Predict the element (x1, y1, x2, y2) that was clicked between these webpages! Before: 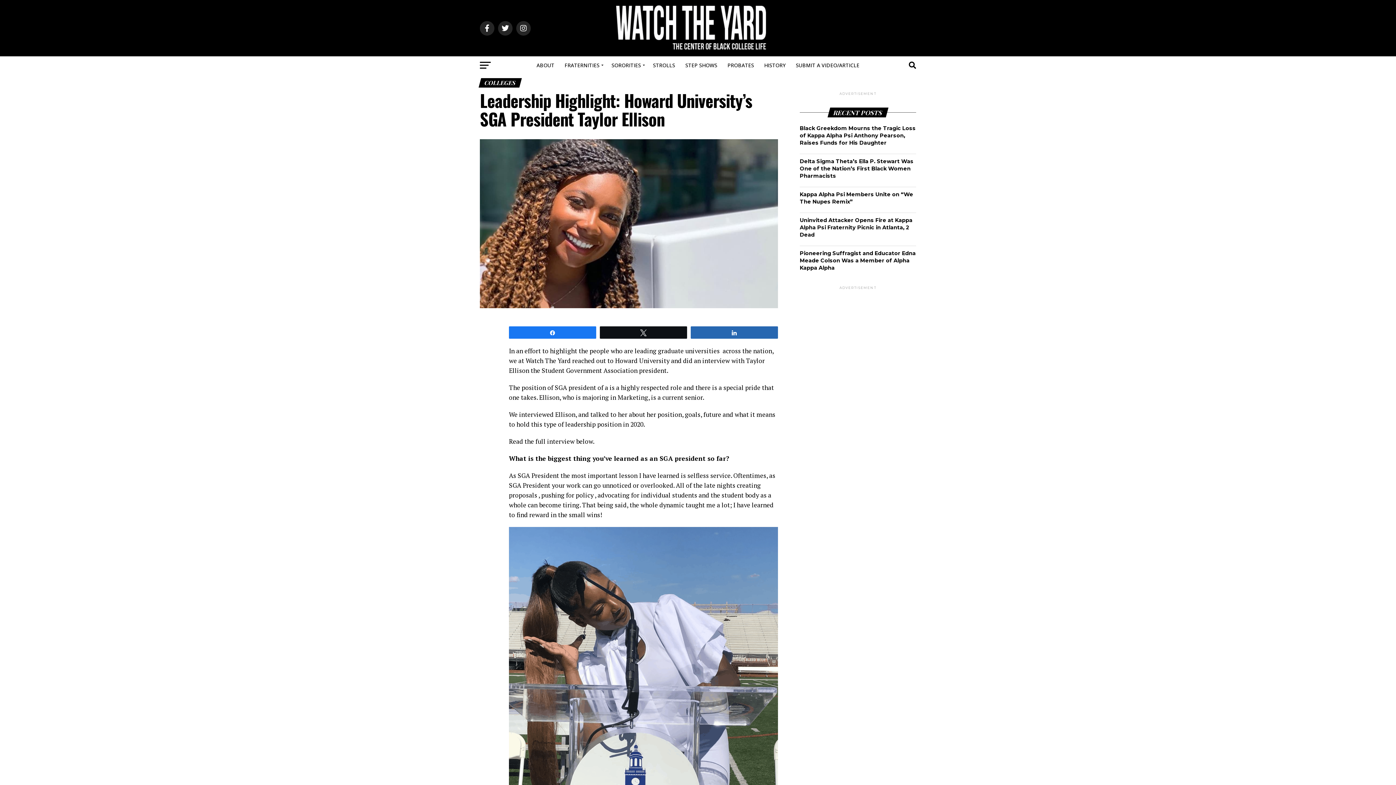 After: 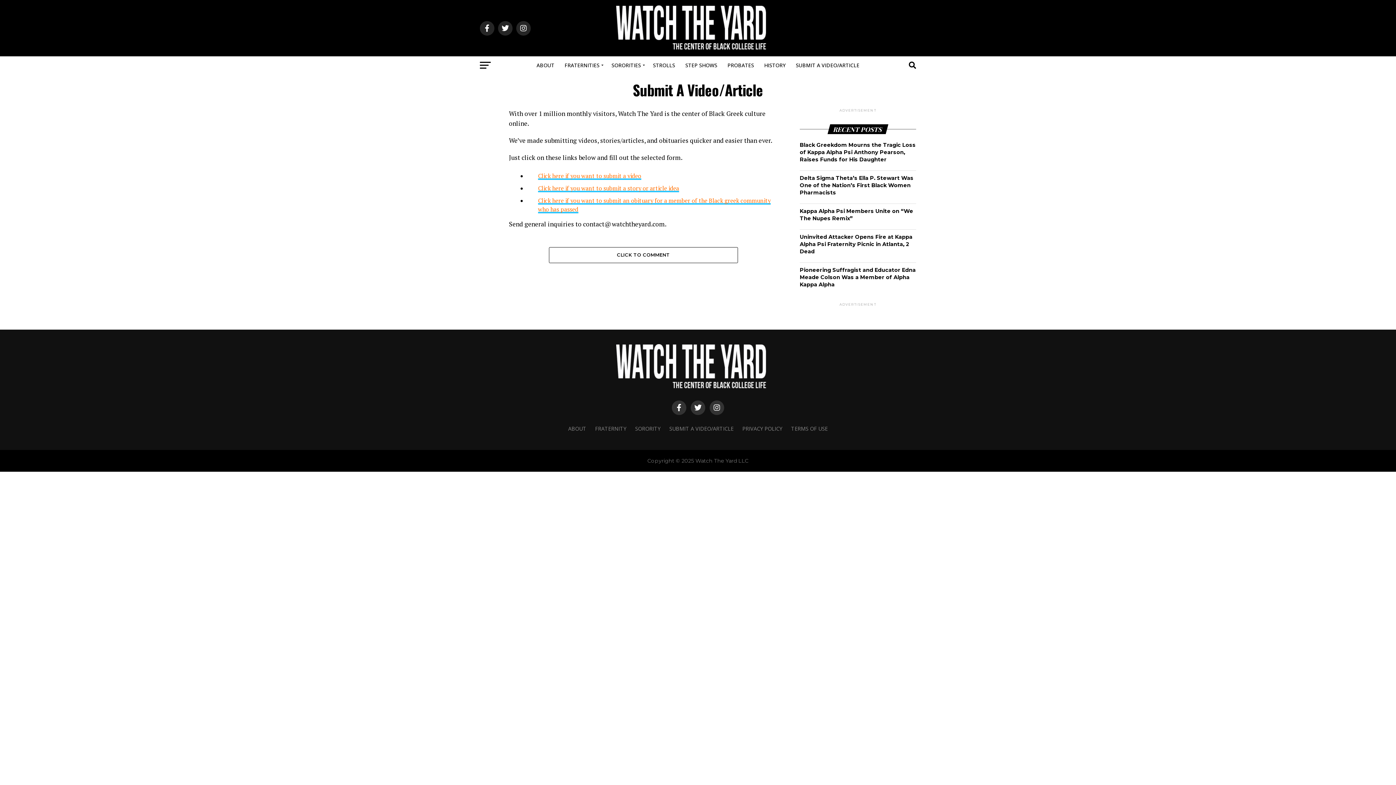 Action: bbox: (791, 56, 864, 74) label: SUBMIT A VIDEO/ARTICLE